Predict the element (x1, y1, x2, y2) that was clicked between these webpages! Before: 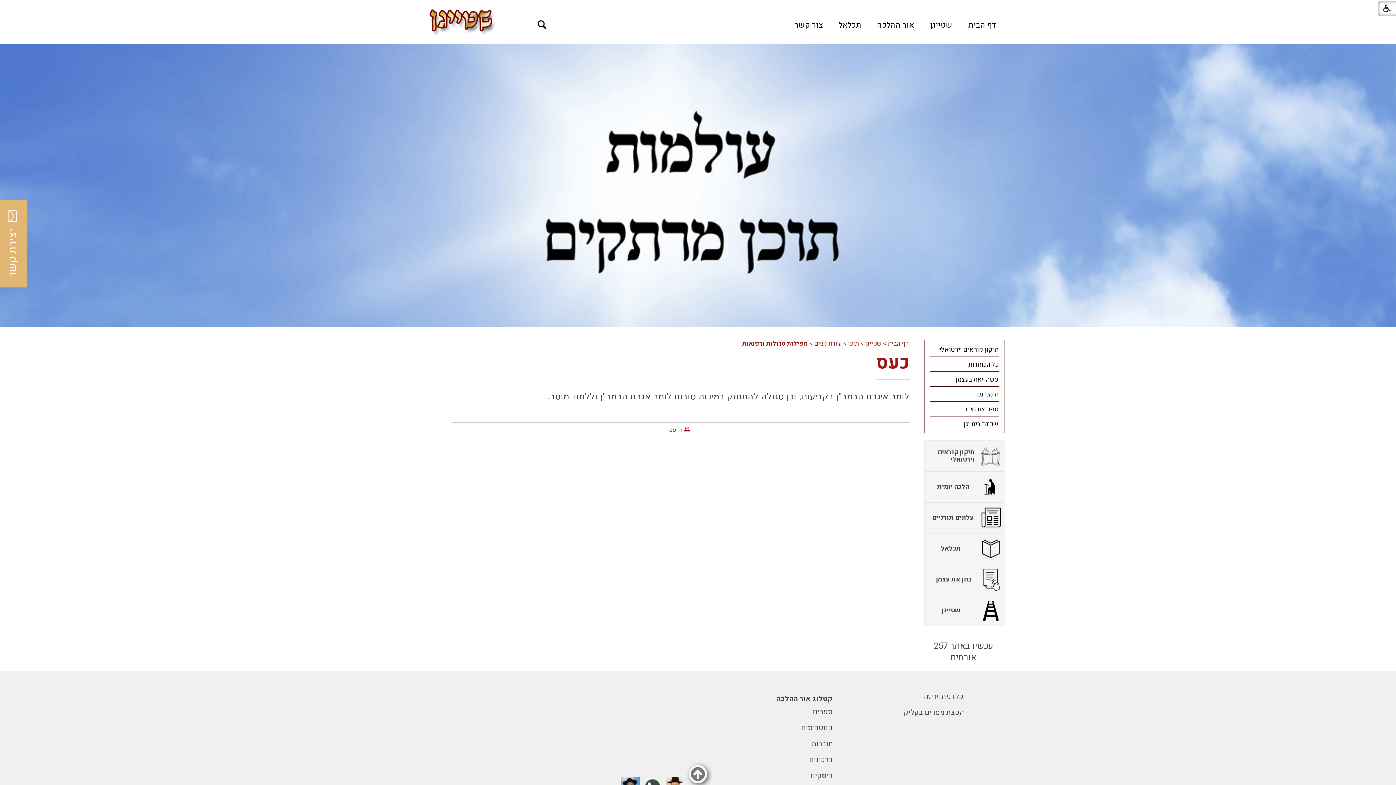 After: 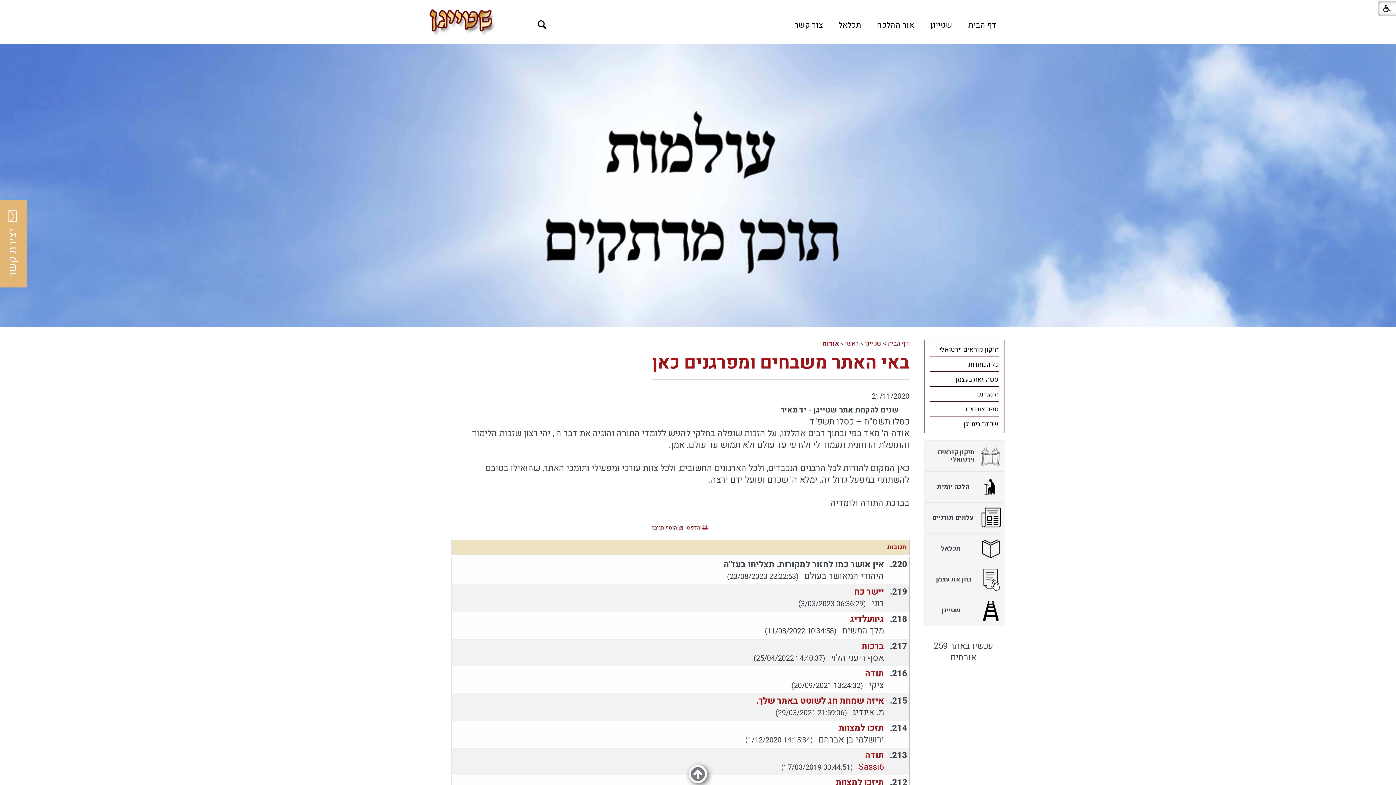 Action: bbox: (930, 401, 998, 416) label: ספר אורחים